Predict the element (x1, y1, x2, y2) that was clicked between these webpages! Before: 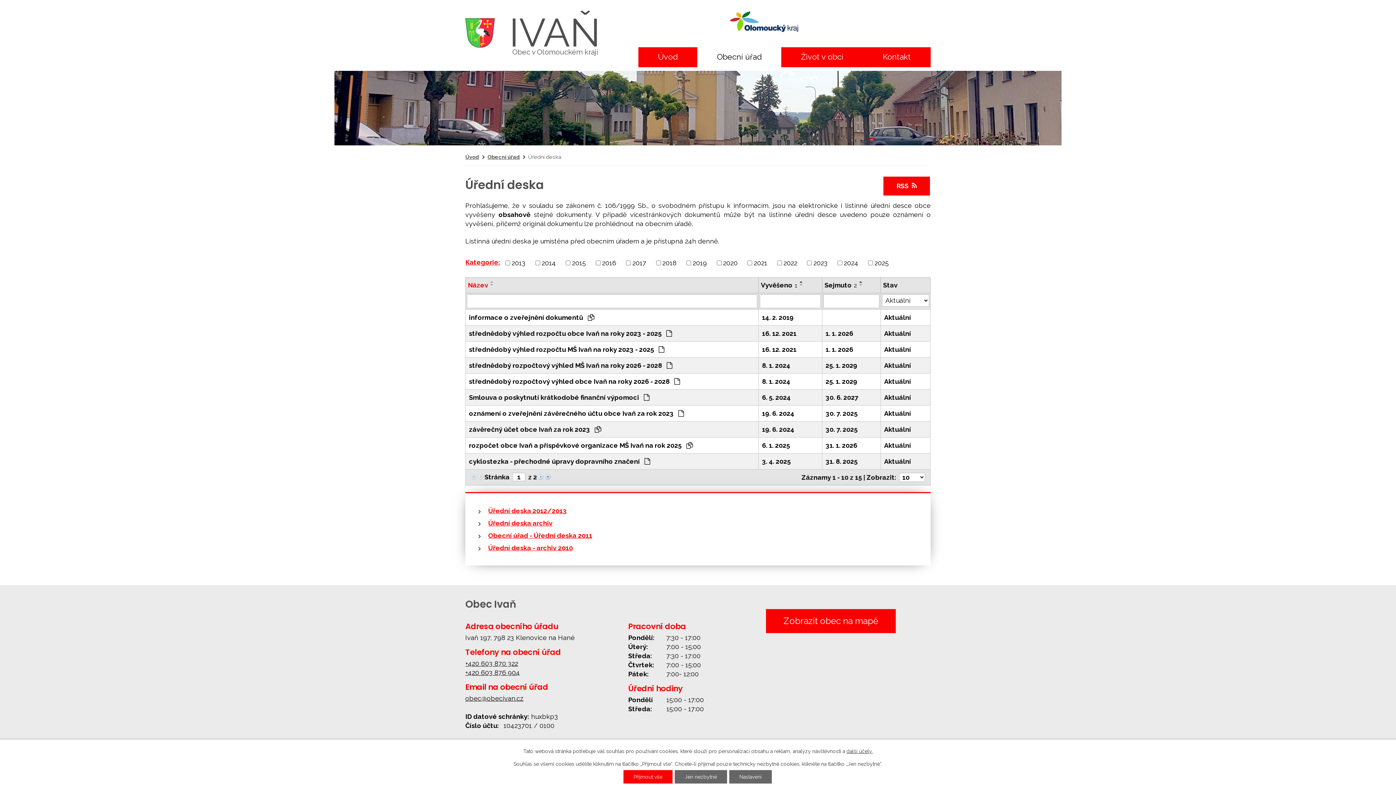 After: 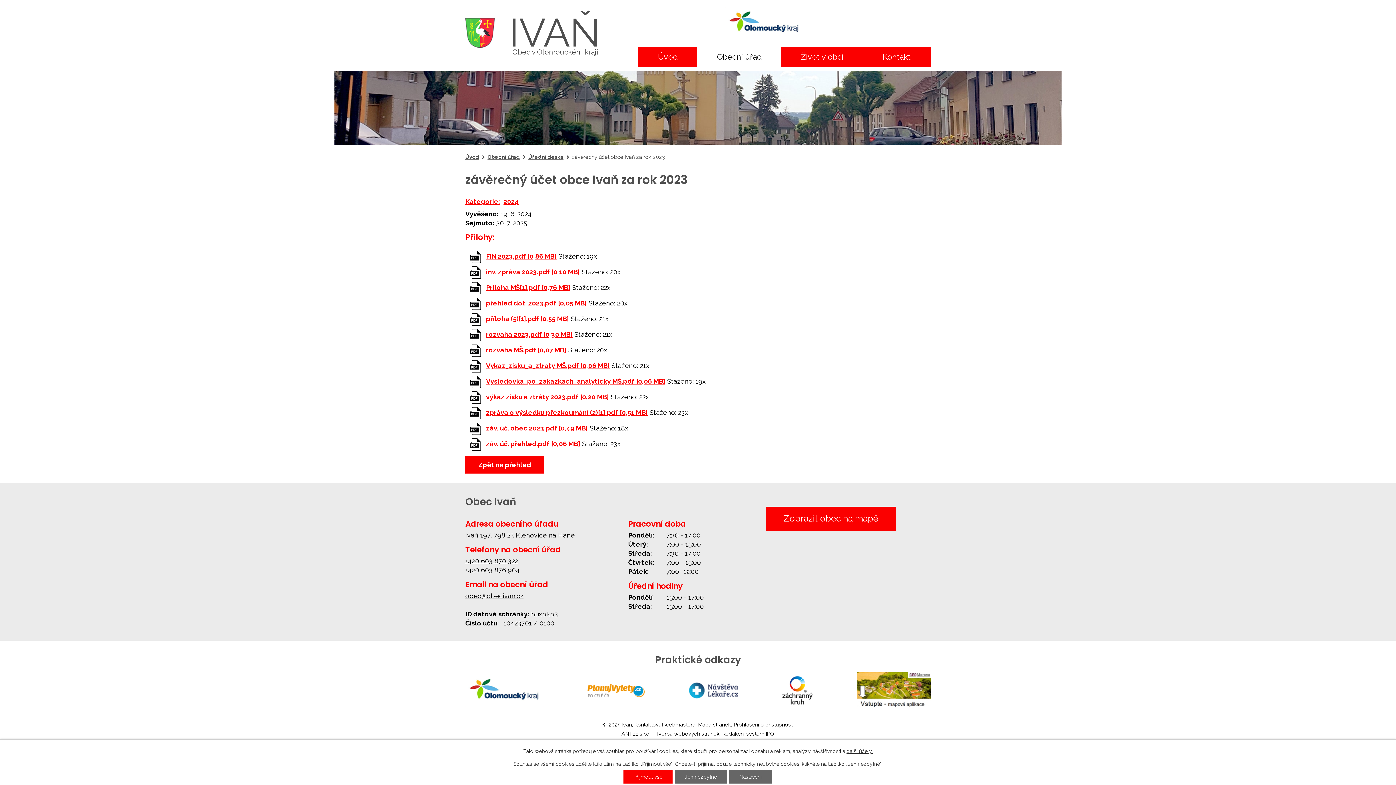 Action: bbox: (762, 424, 818, 434) label: 19. 6. 2024